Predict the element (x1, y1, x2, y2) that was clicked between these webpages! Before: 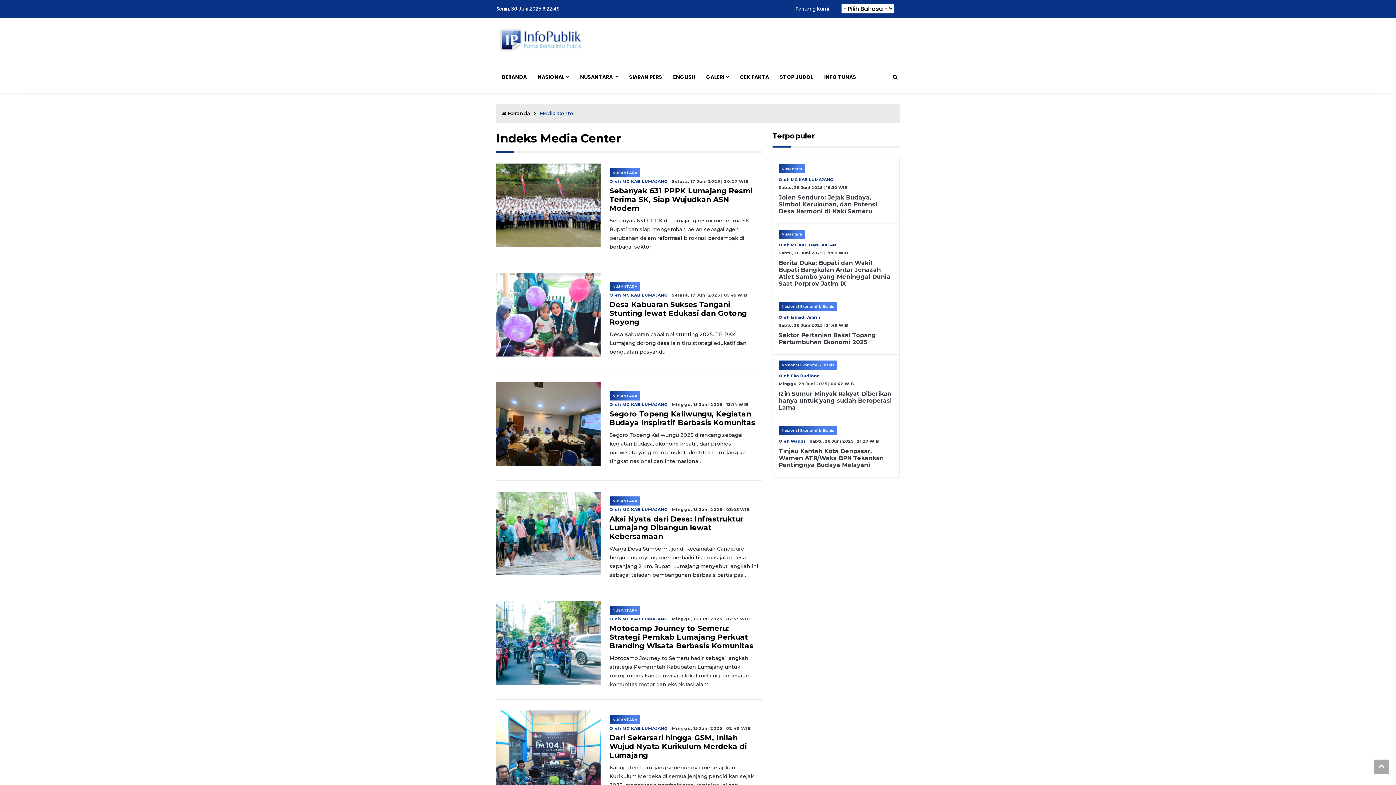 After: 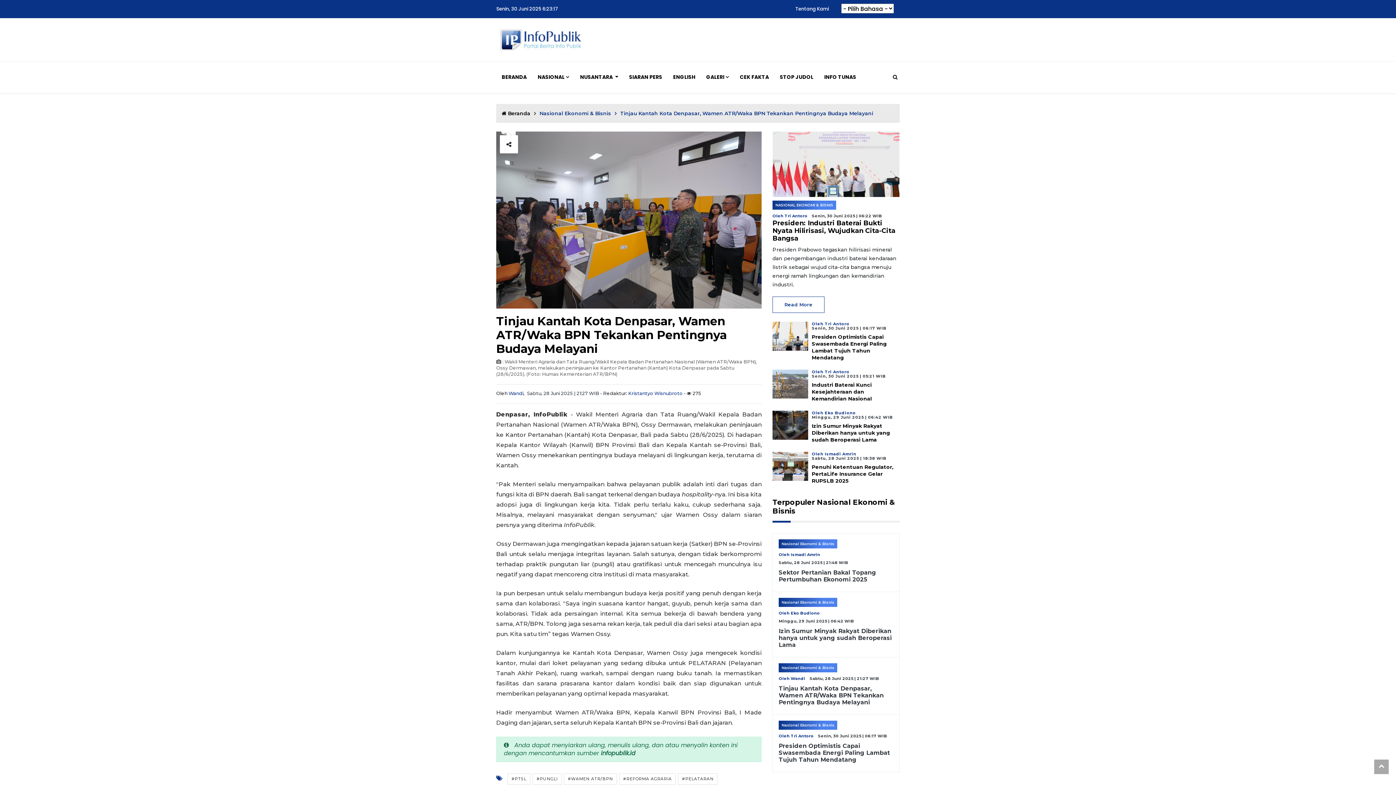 Action: bbox: (778, 448, 884, 468) label: Tinjau Kantah Kota Denpasar, Wamen ATR/Waka BPN Tekankan Pentingnya Budaya Melayani